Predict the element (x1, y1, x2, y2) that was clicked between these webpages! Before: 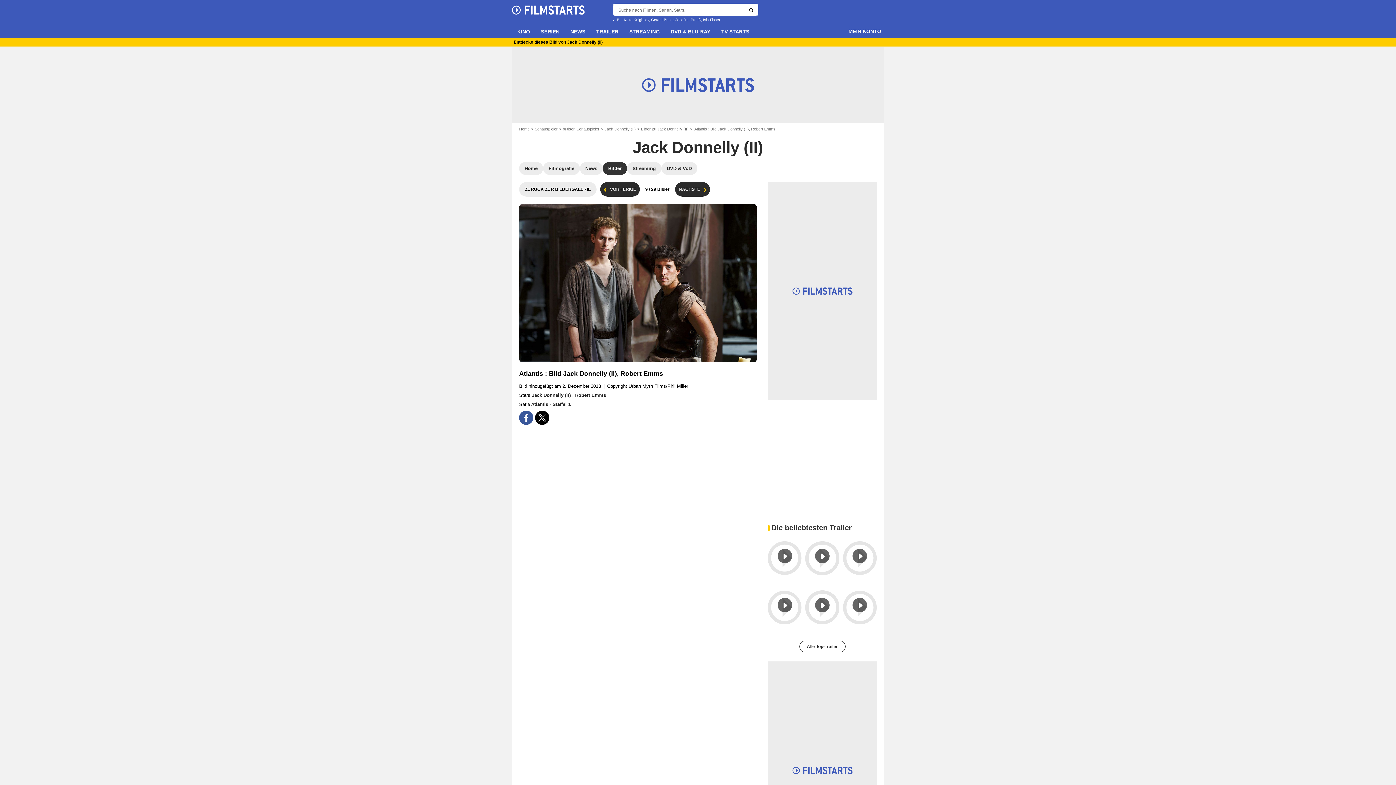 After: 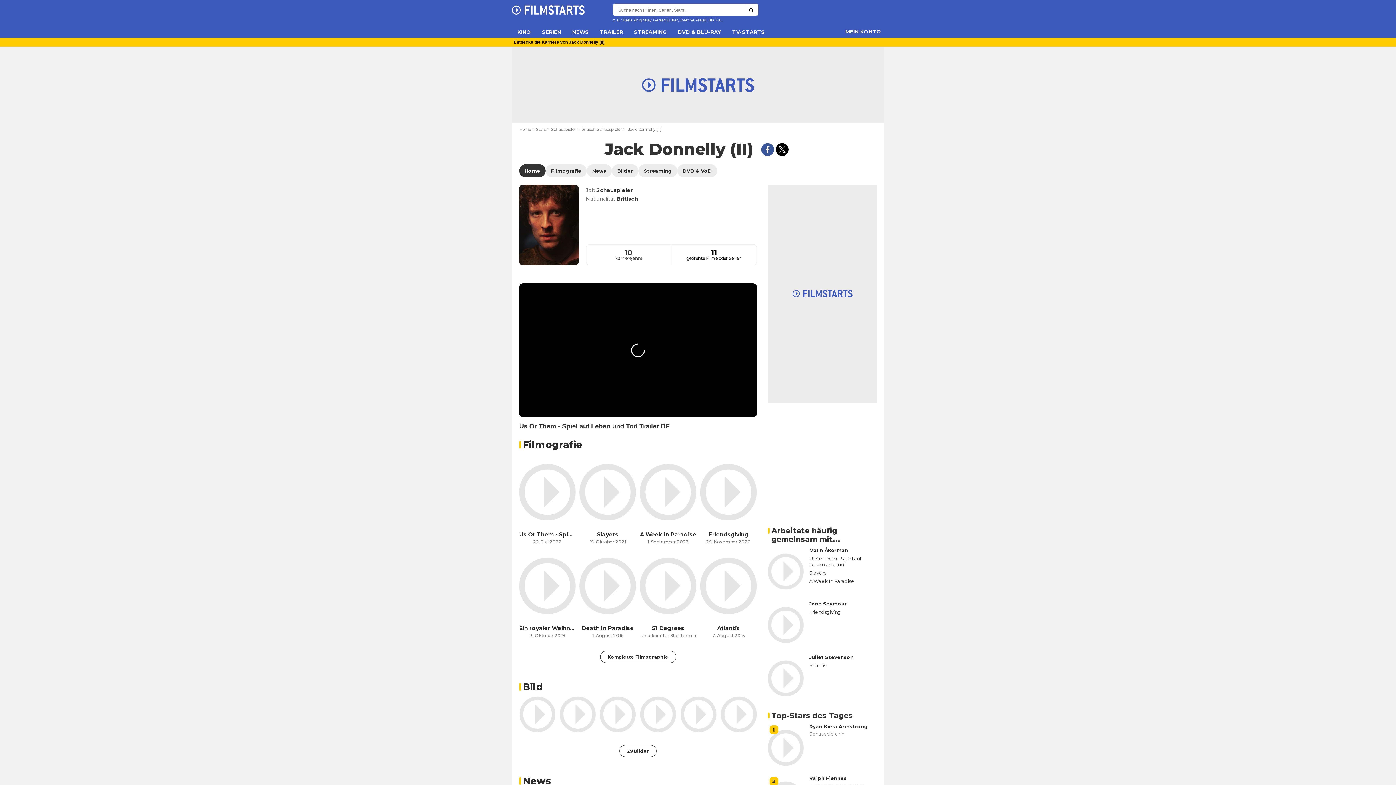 Action: label: Home bbox: (519, 162, 543, 174)